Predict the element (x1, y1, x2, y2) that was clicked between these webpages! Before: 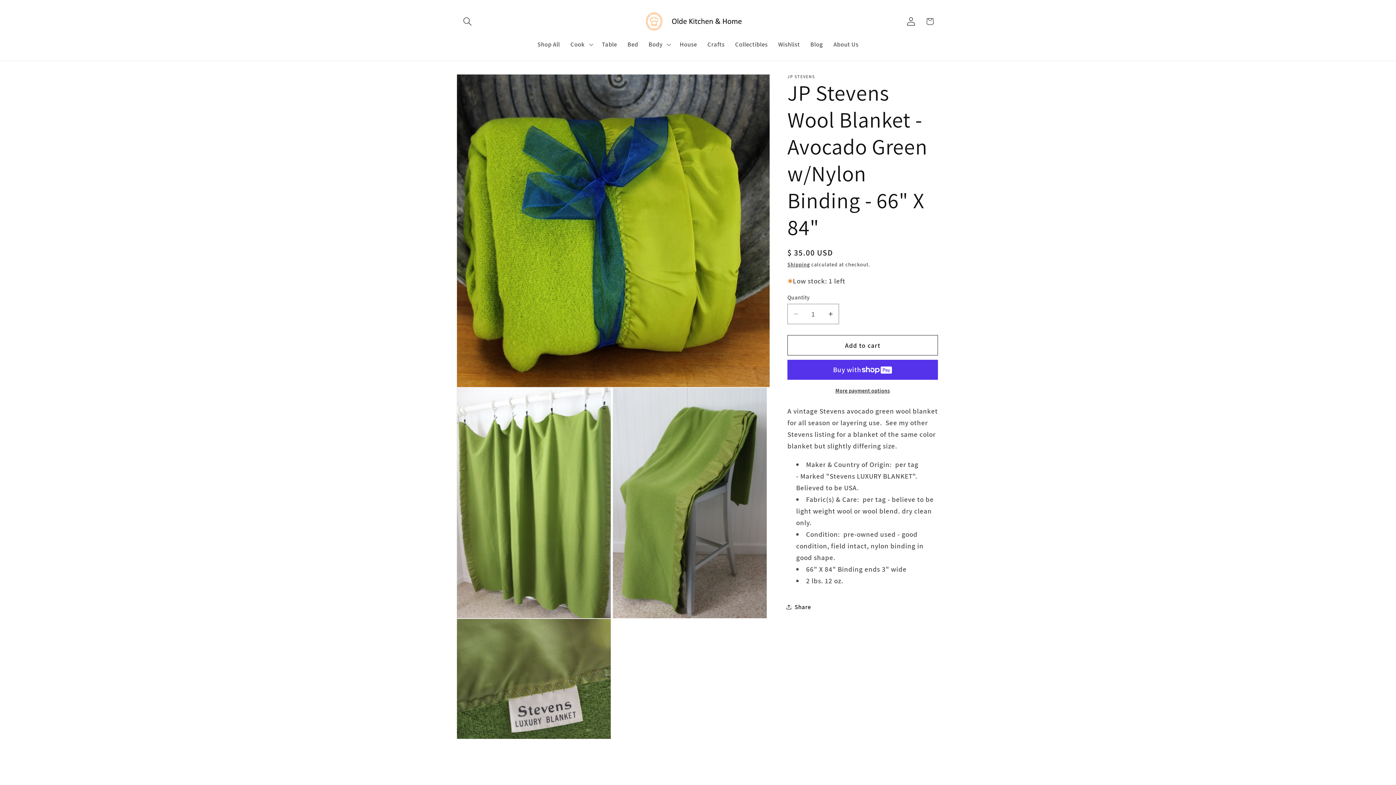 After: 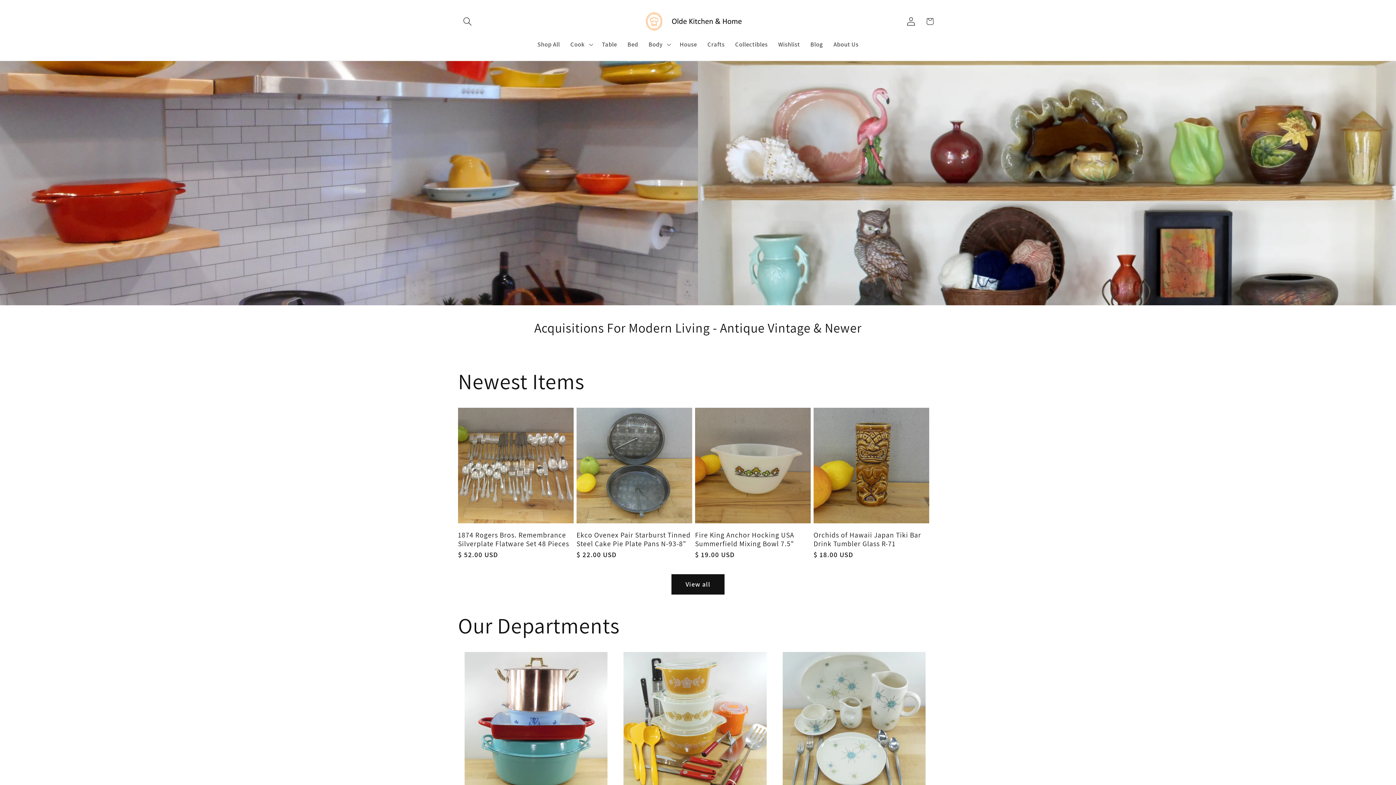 Action: bbox: (640, 7, 756, 35)